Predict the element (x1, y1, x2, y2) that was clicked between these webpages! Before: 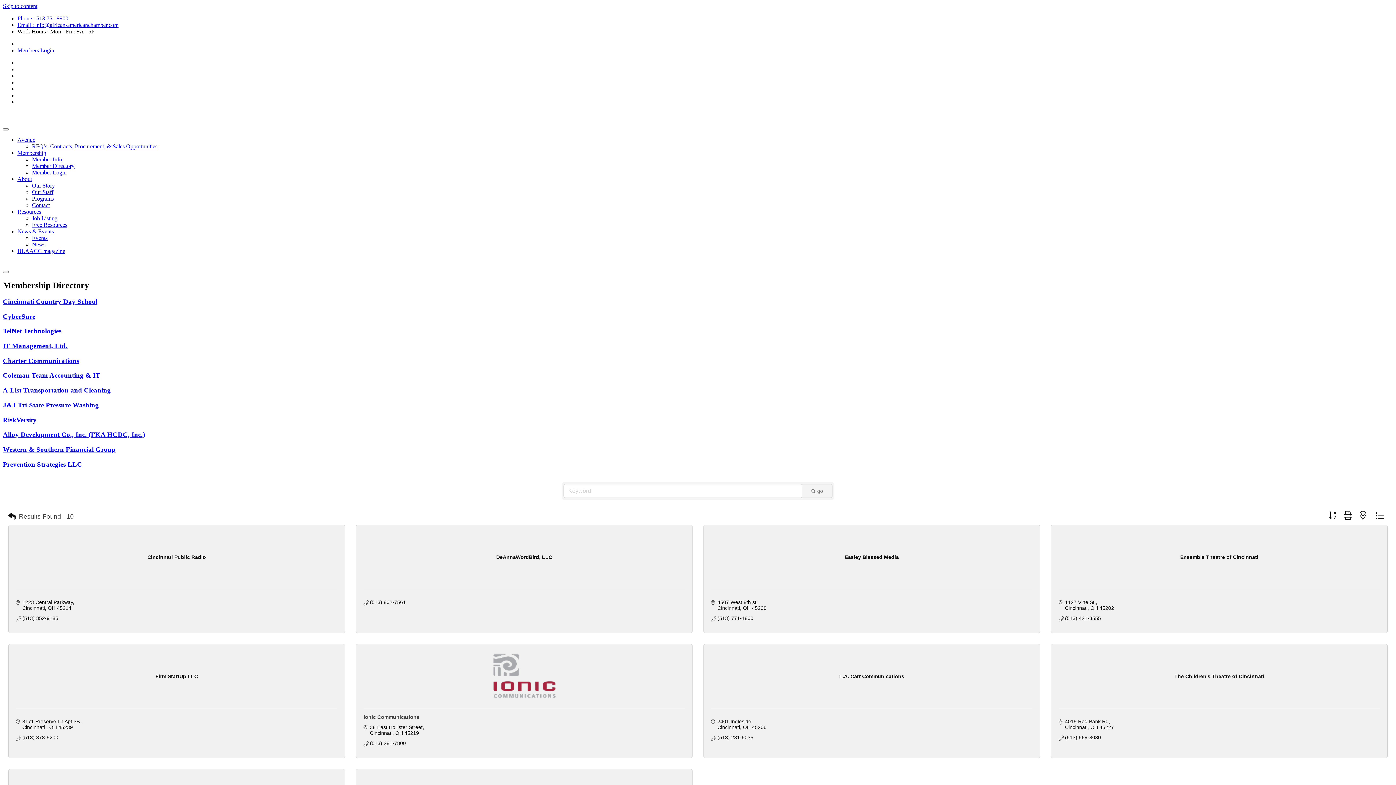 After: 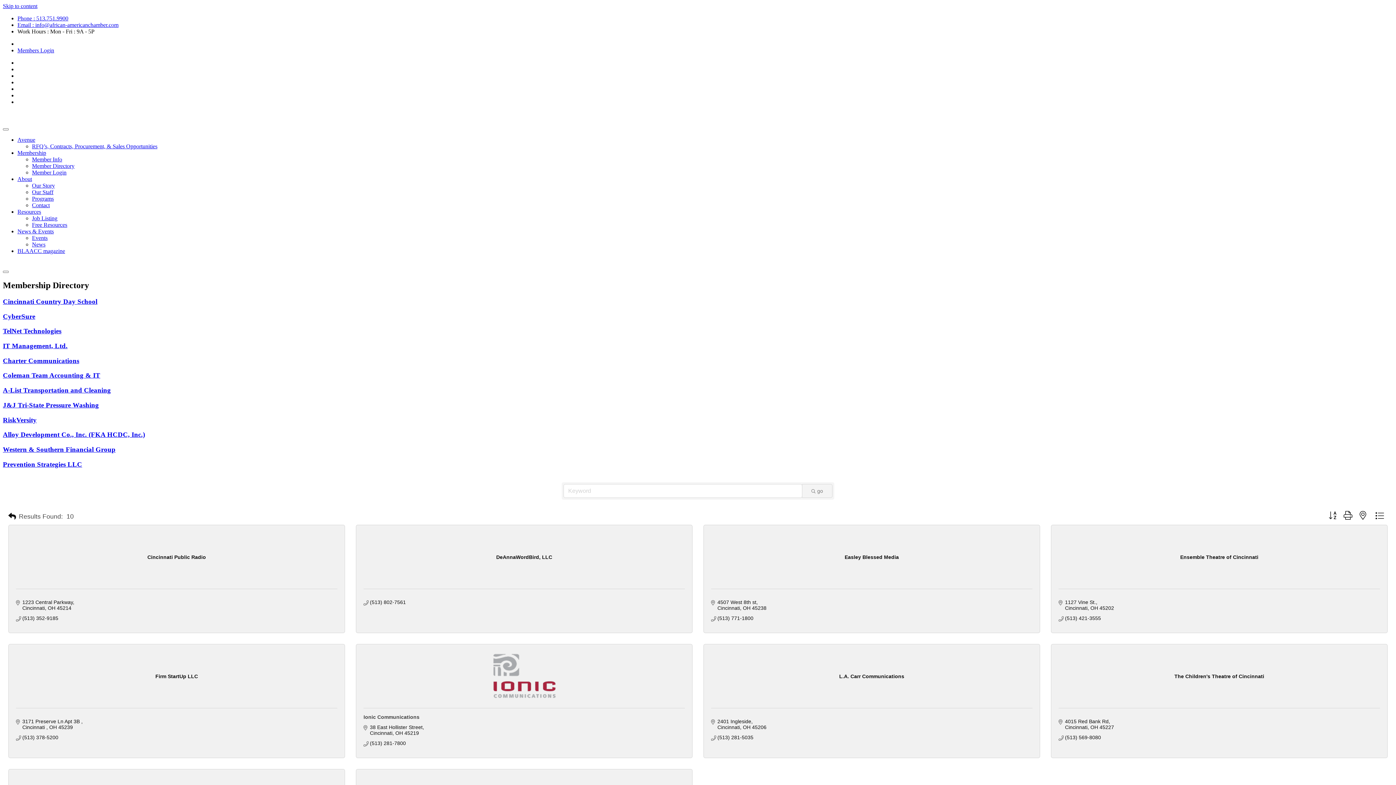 Action: label: Phone : 513.751.9900 bbox: (17, 15, 68, 21)